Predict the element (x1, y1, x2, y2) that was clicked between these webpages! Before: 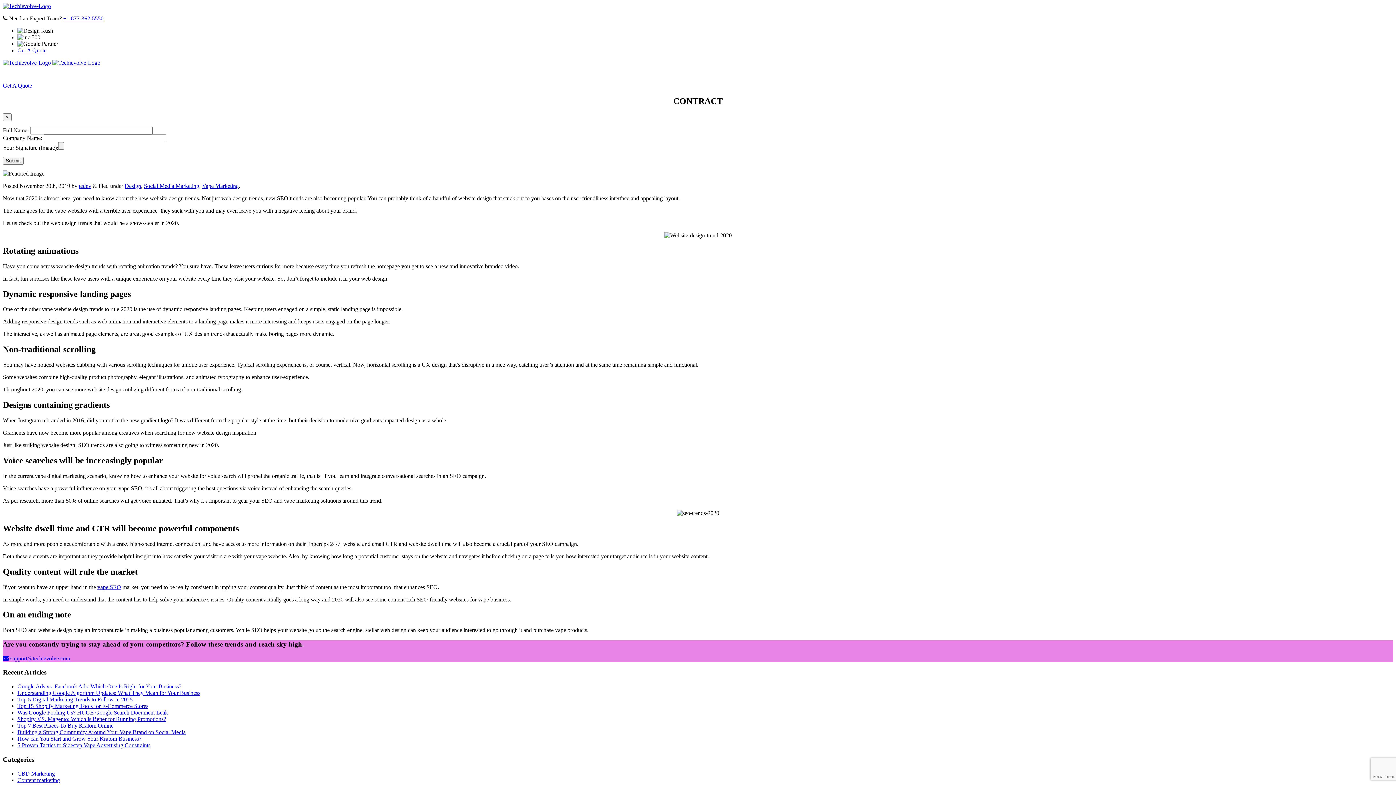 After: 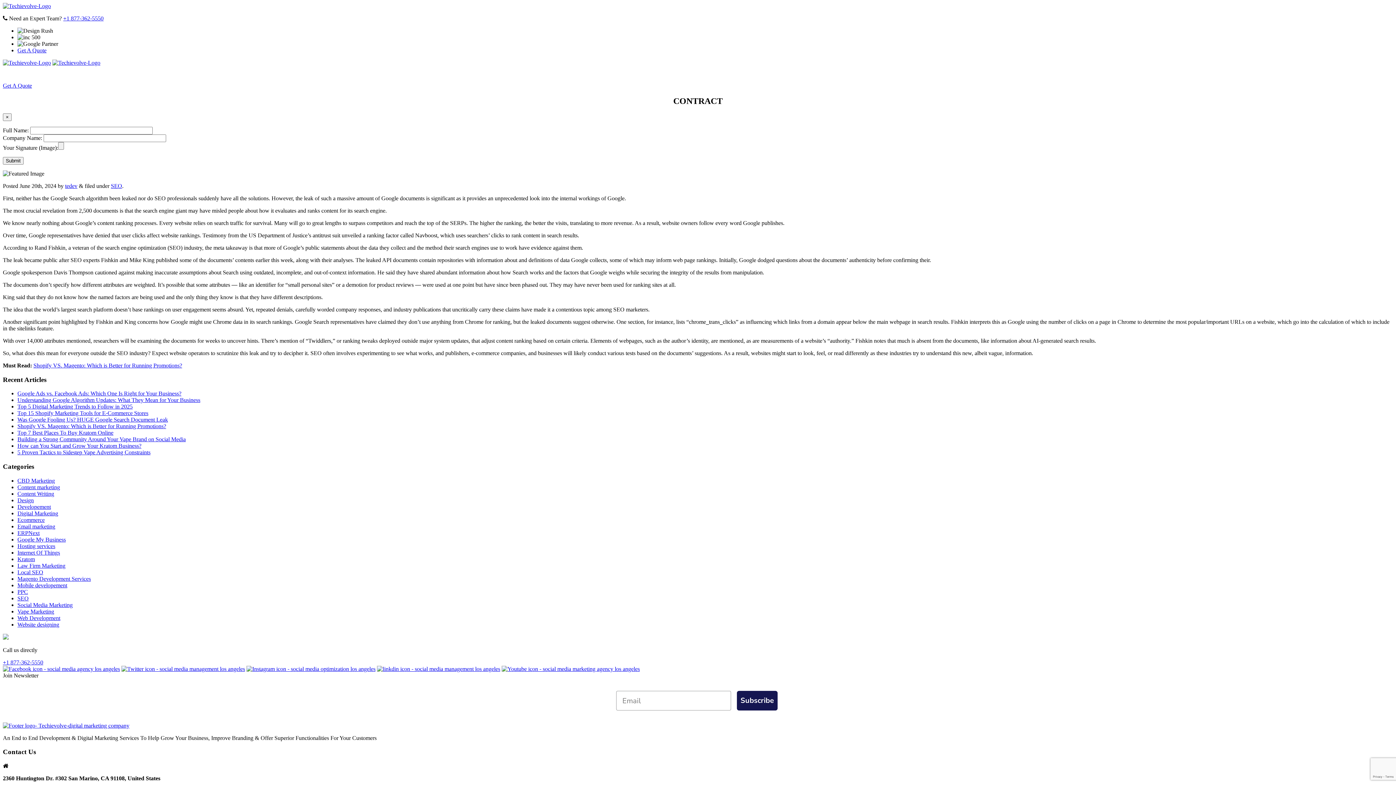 Action: bbox: (17, 709, 168, 716) label: Was Google Fooling Us? HUGE Google Search Document Leak